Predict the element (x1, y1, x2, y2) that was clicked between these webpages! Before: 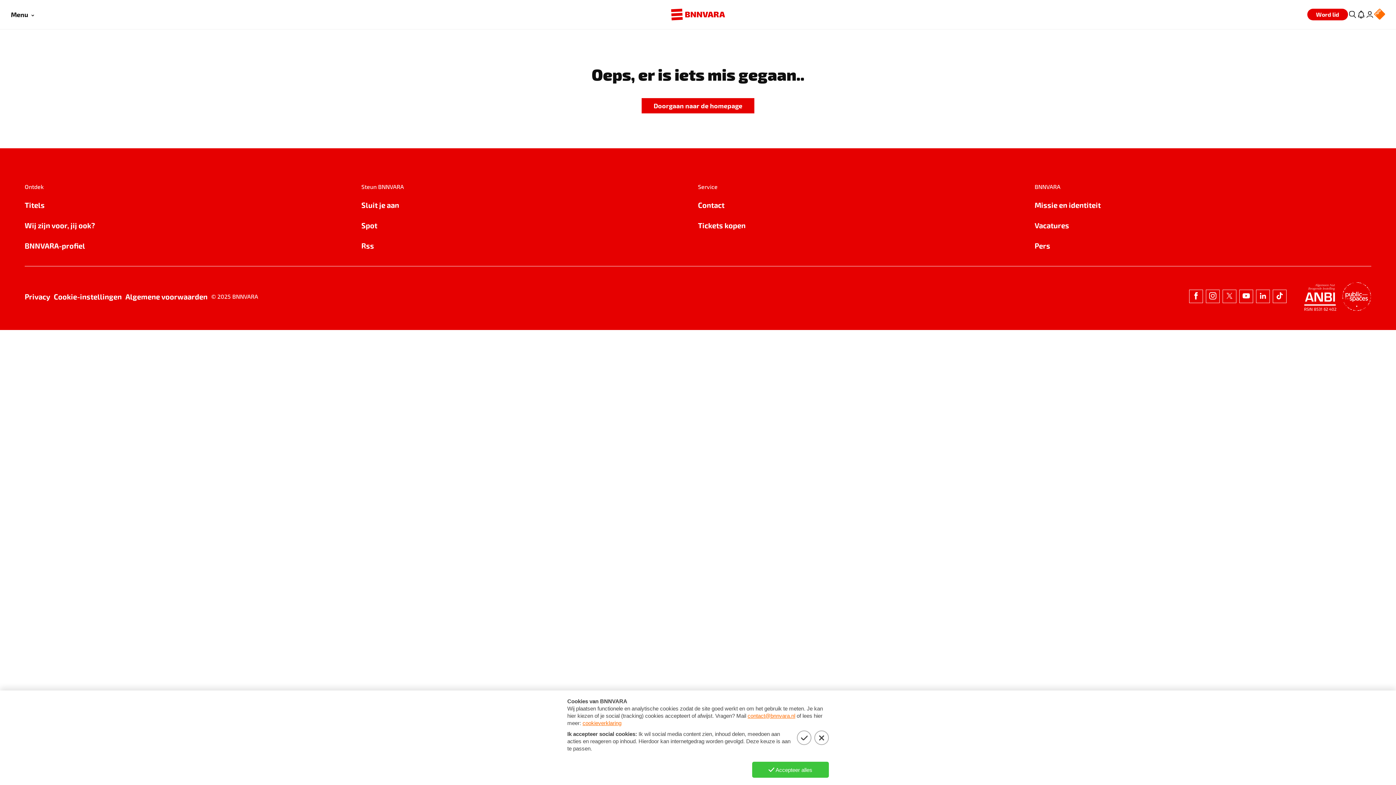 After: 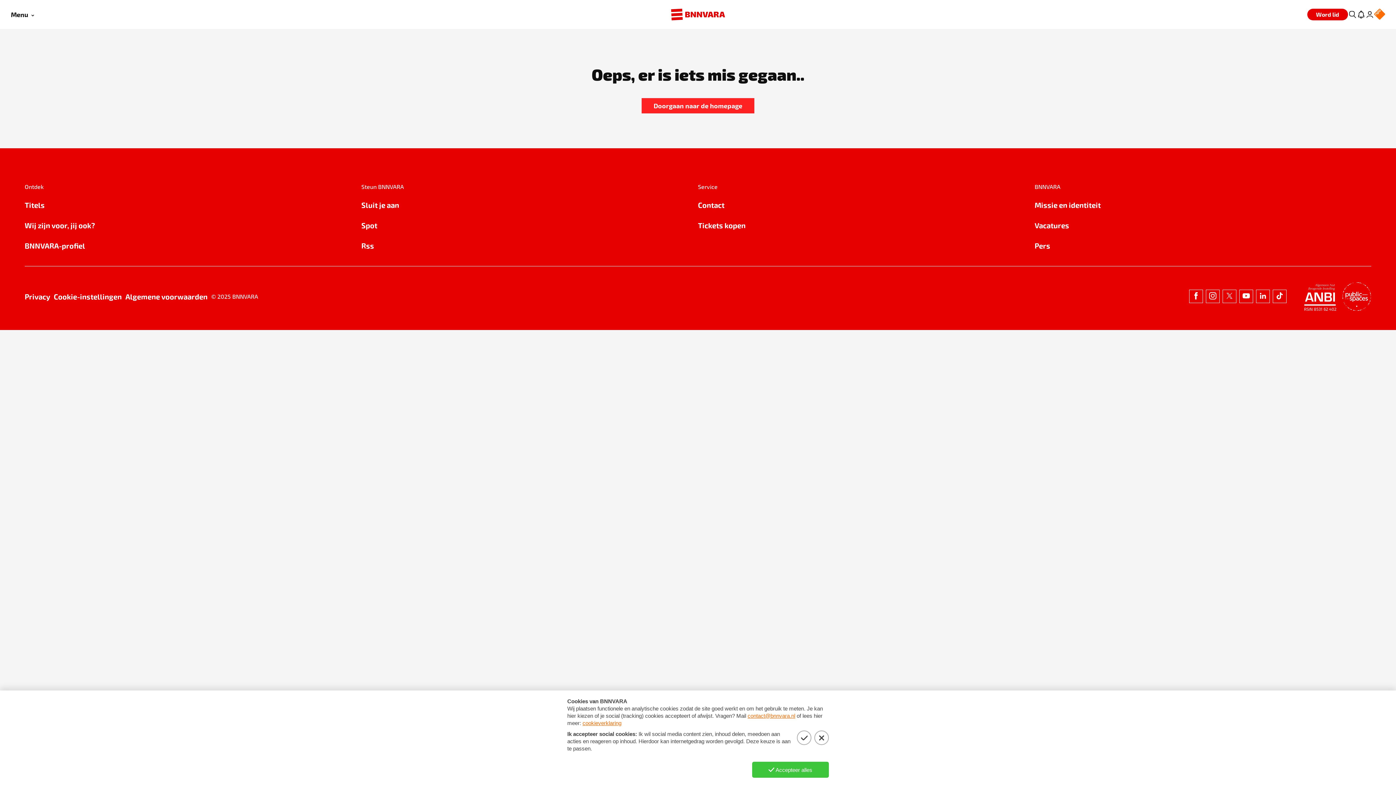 Action: bbox: (641, 102, 754, 109) label: Doorgaan naar de homepage